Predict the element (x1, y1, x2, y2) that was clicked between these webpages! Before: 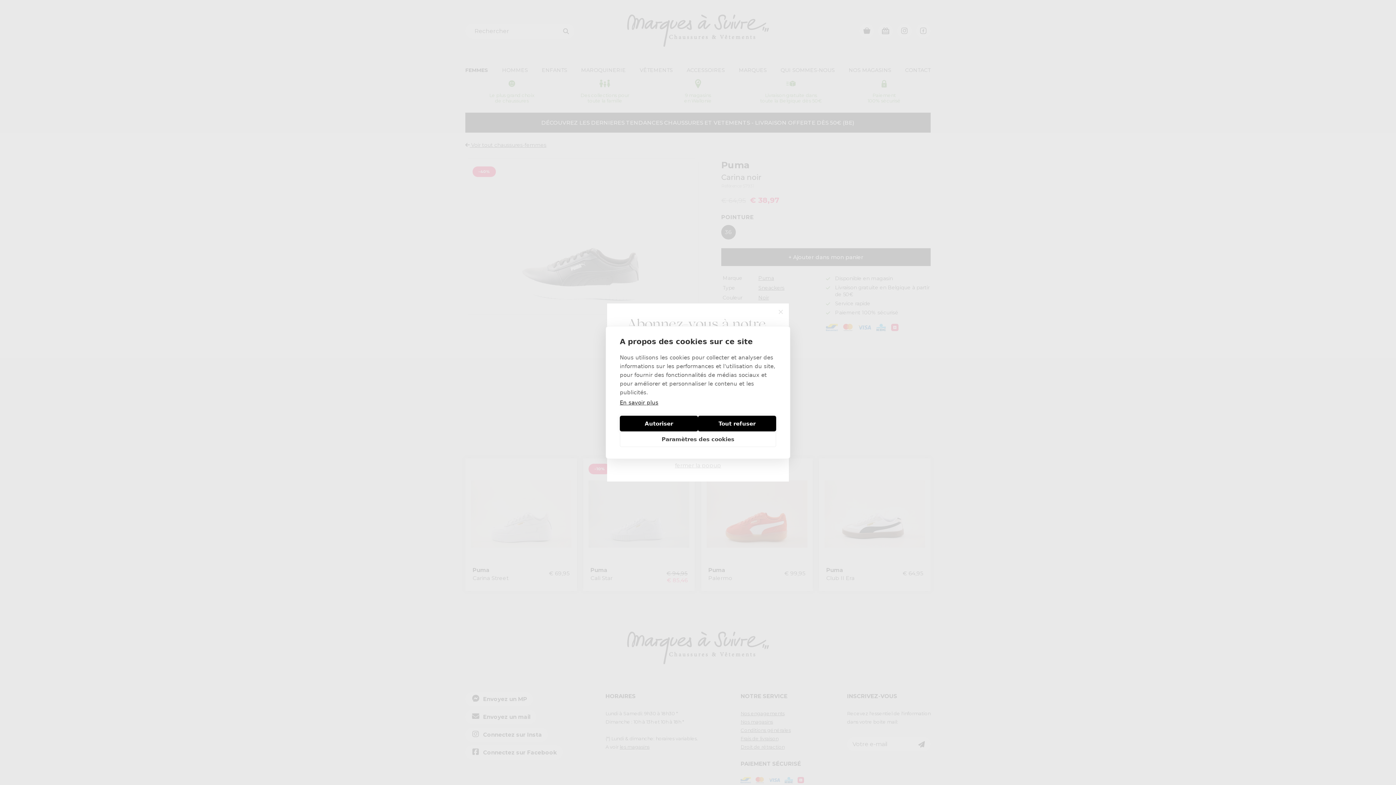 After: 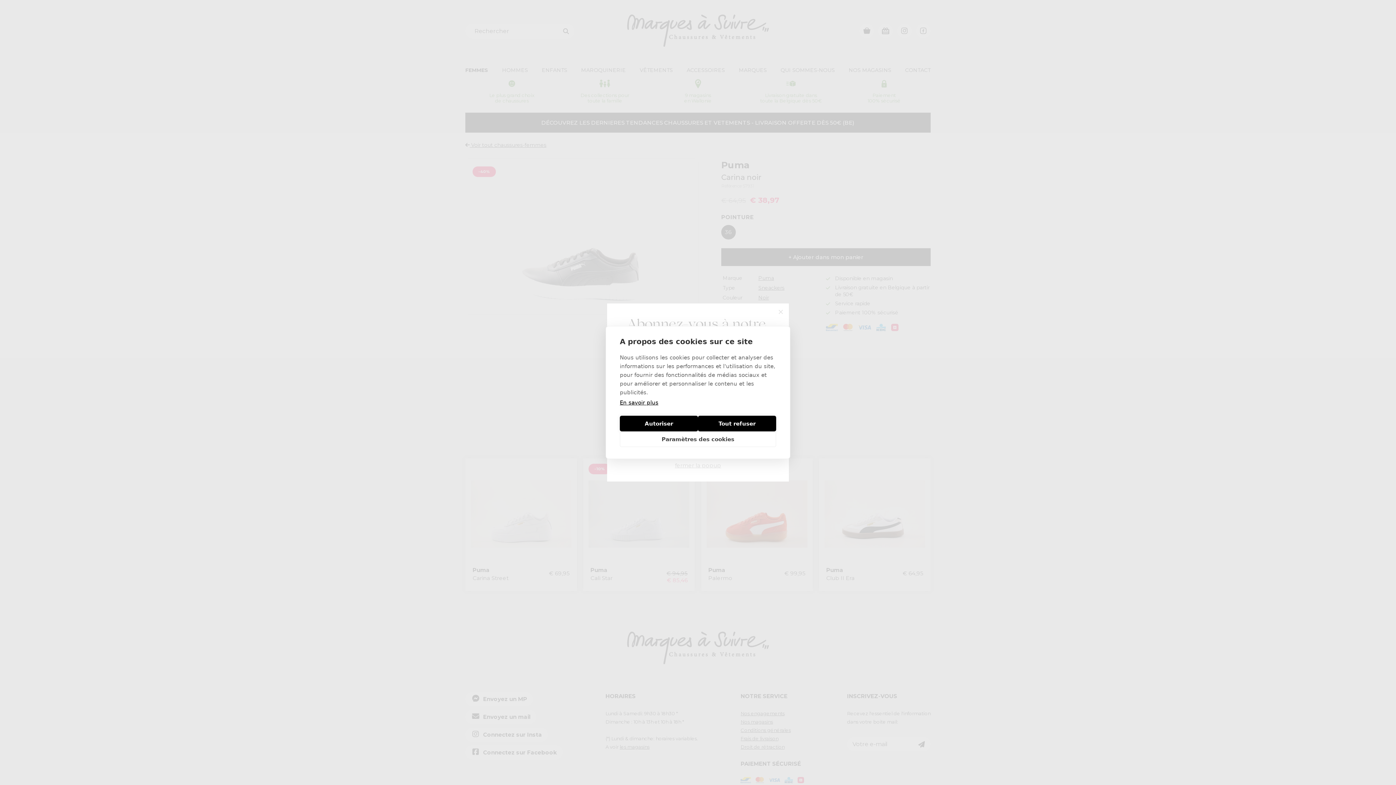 Action: label: En savoir plus bbox: (620, 399, 658, 406)